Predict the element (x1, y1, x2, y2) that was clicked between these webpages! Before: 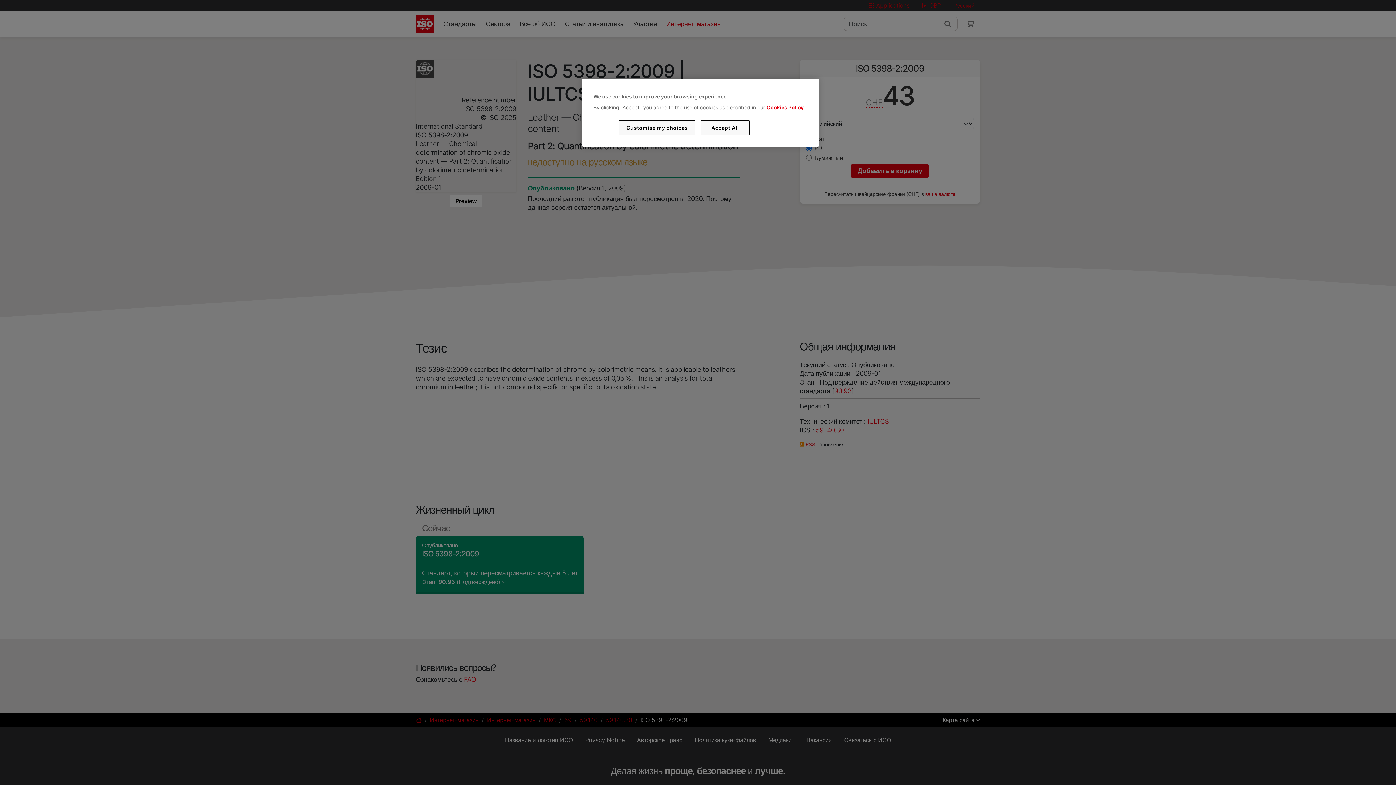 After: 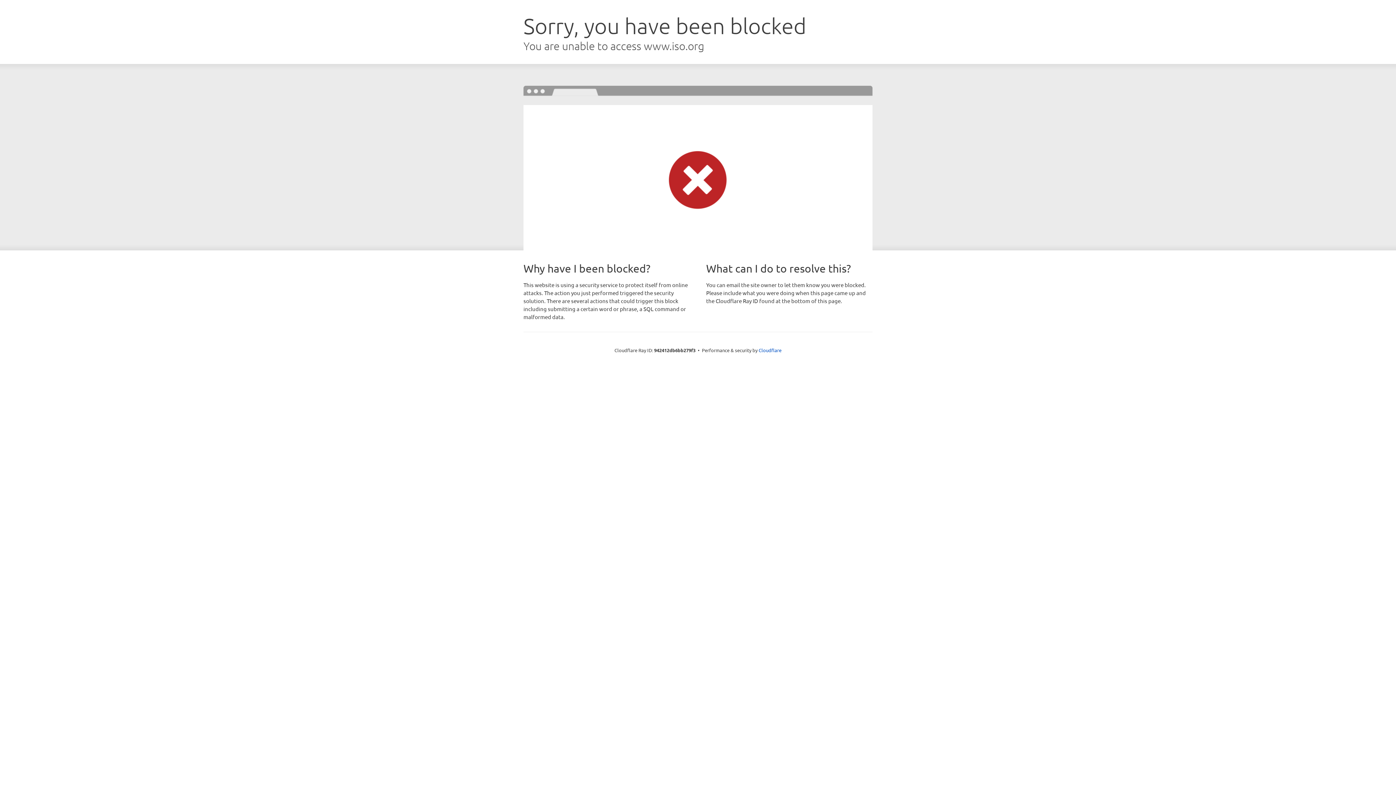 Action: bbox: (766, 104, 803, 110) label: Cookies Policy